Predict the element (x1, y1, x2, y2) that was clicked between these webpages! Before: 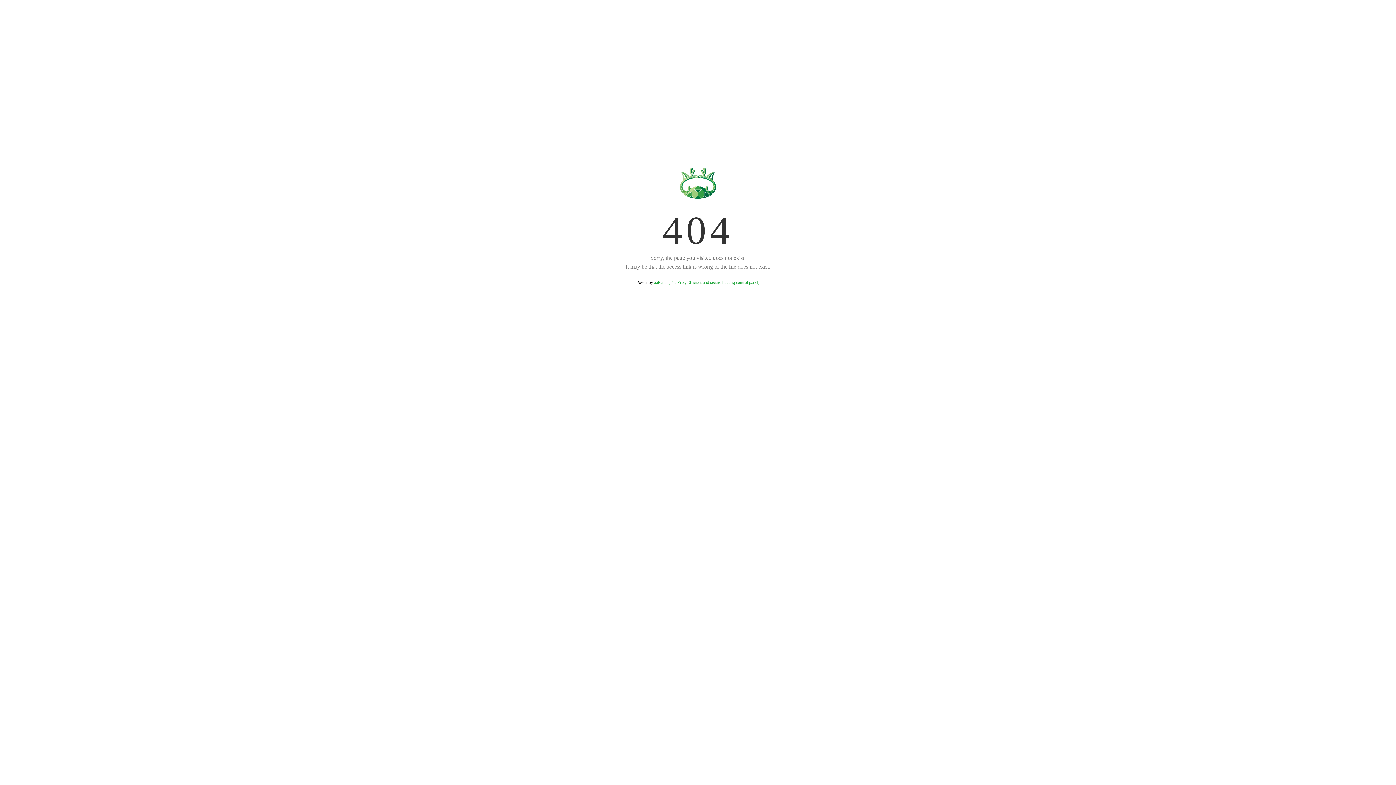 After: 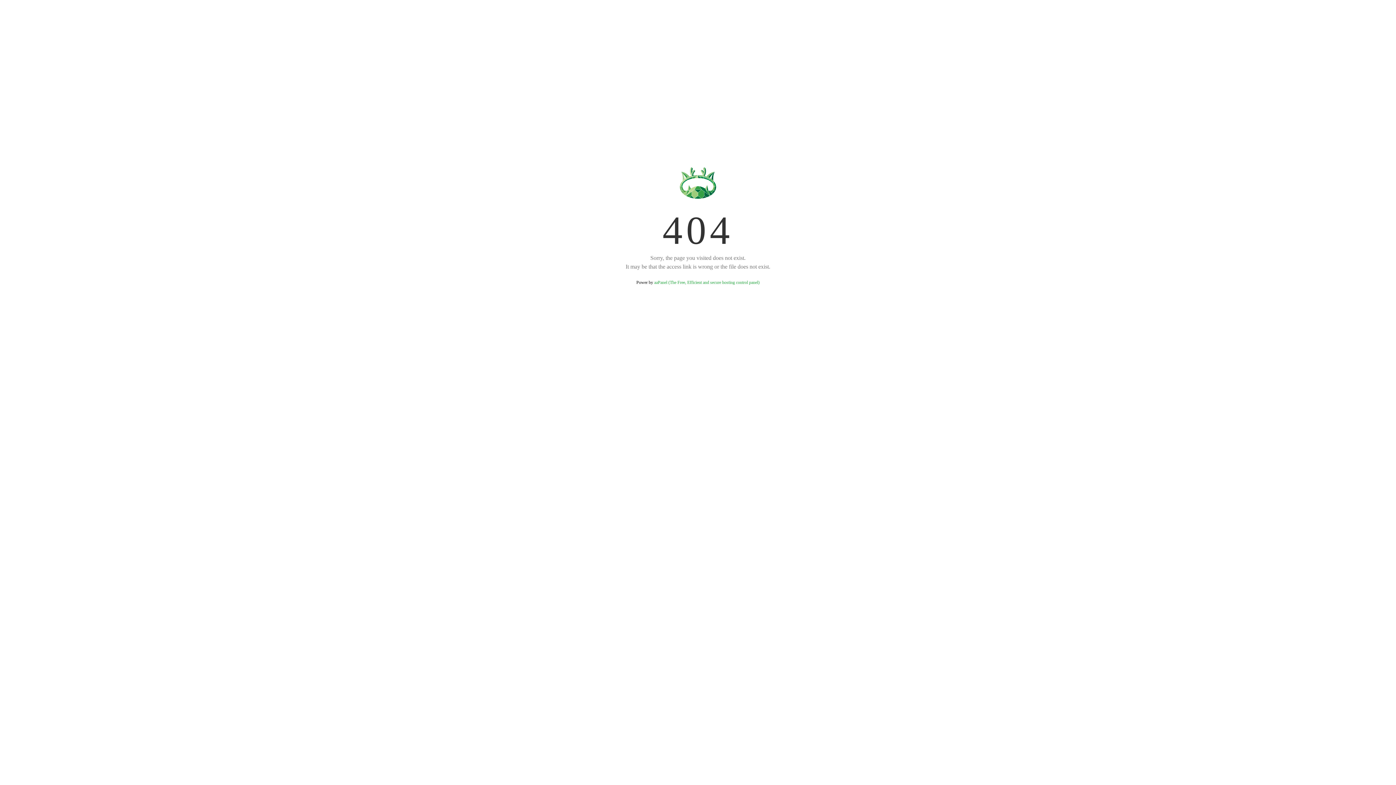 Action: bbox: (654, 280, 759, 285) label: aaPanel (The Free, Efficient and secure hosting control panel)